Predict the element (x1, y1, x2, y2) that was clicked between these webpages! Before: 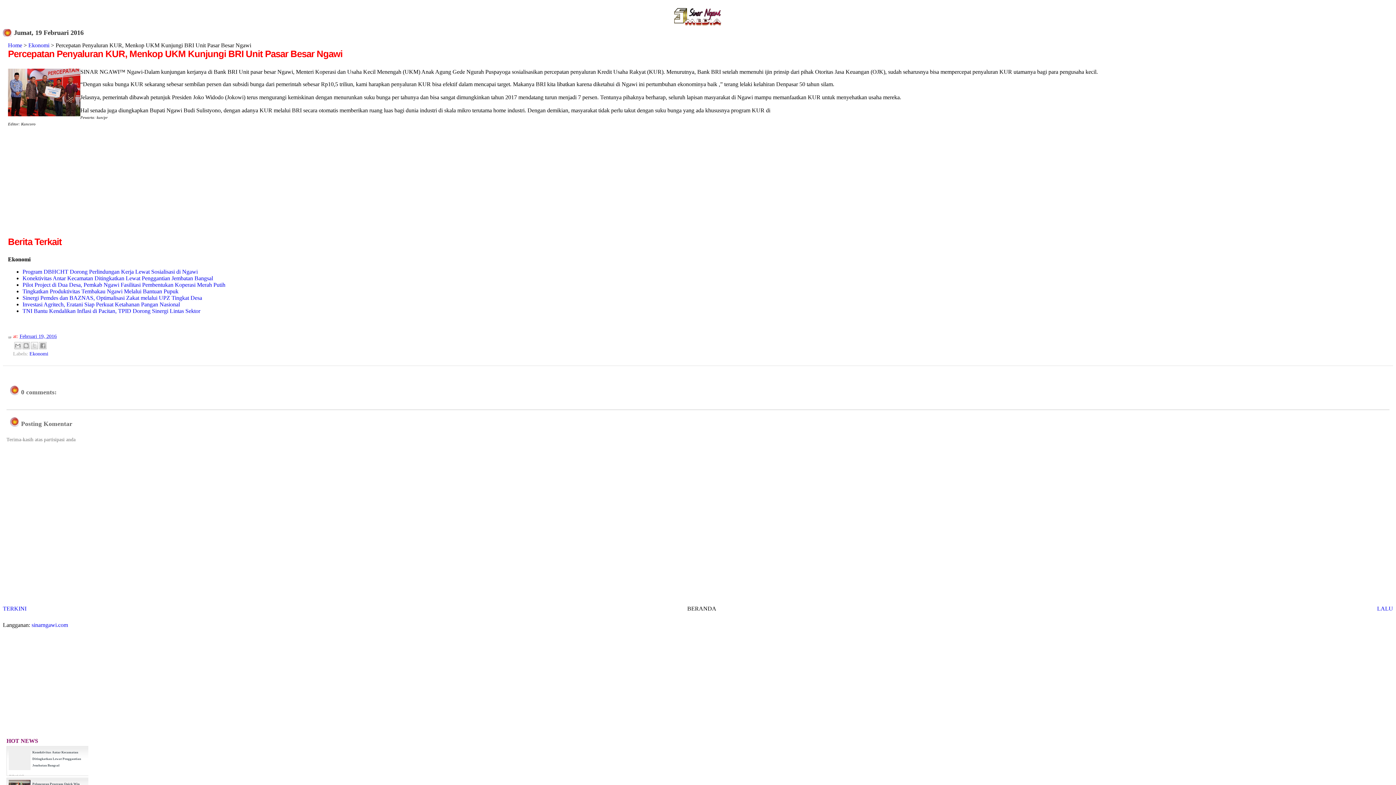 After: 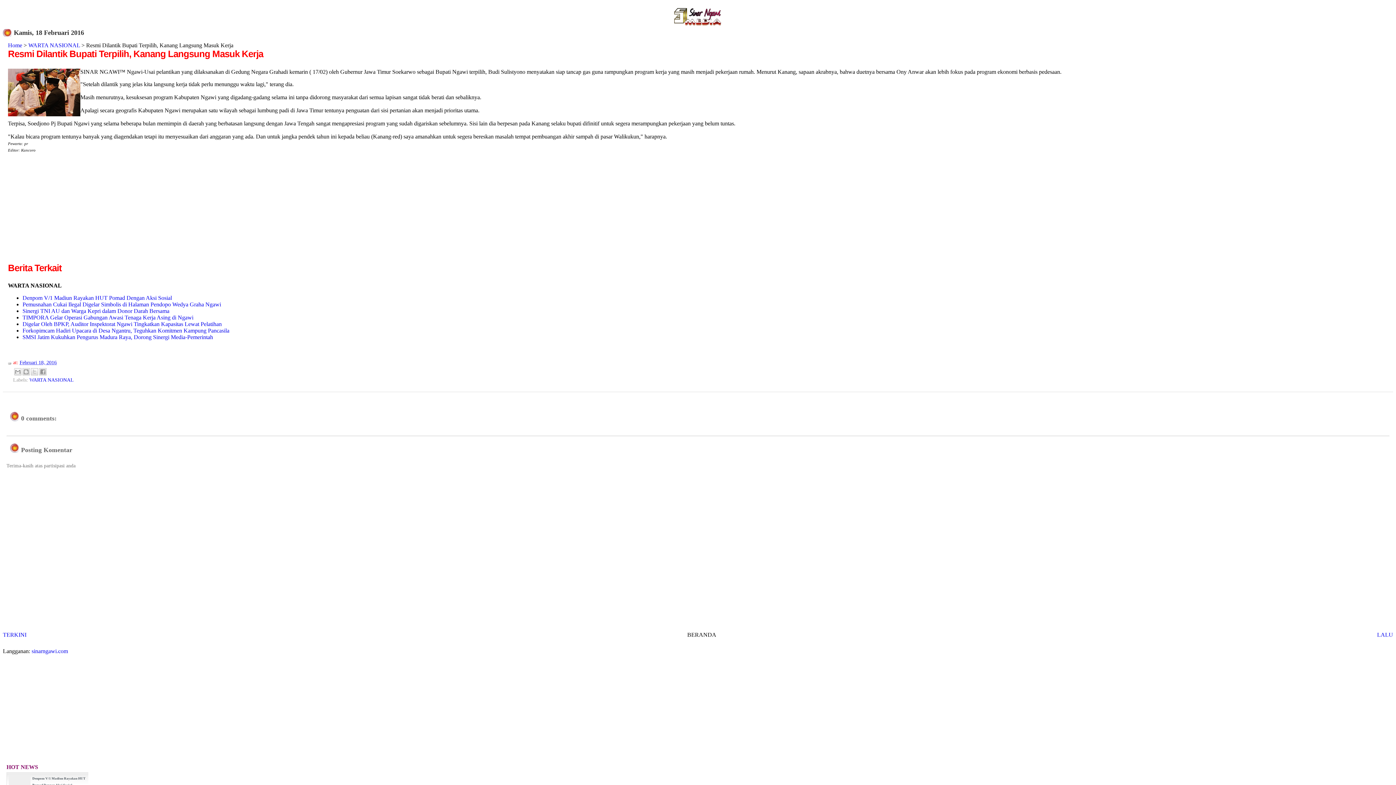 Action: bbox: (1377, 605, 1393, 611) label: LALU